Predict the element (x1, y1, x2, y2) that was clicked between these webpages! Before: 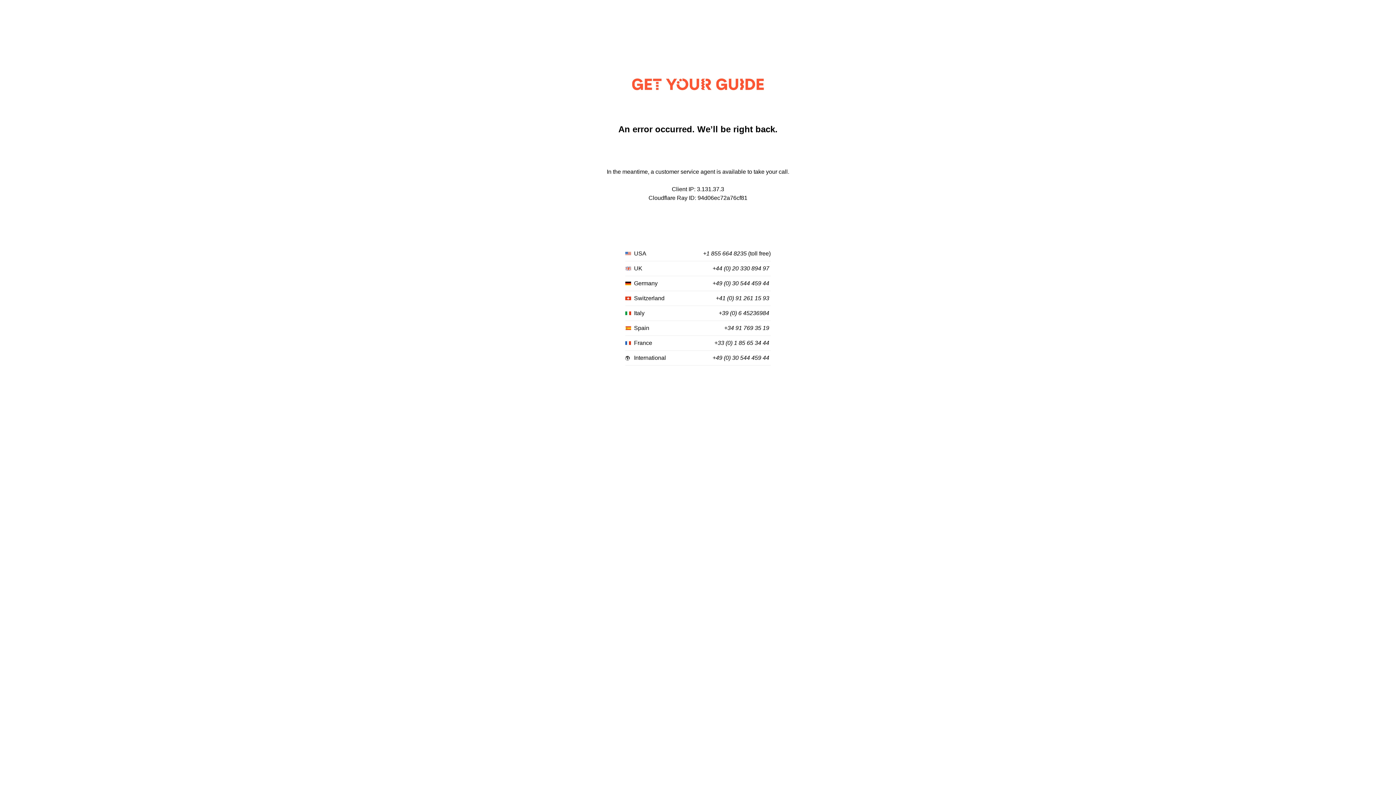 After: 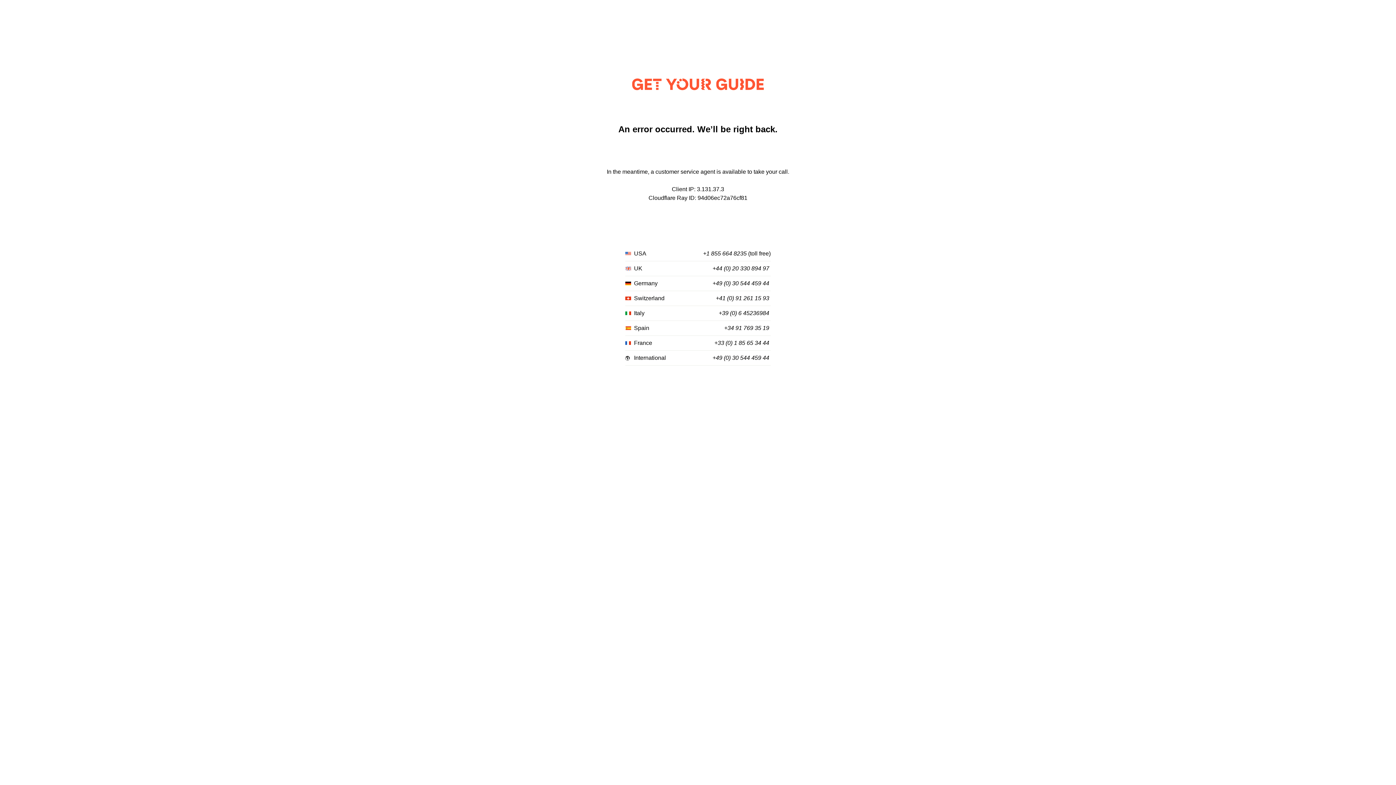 Action: bbox: (716, 295, 769, 301) label: +41 (0) 91 261 15 93